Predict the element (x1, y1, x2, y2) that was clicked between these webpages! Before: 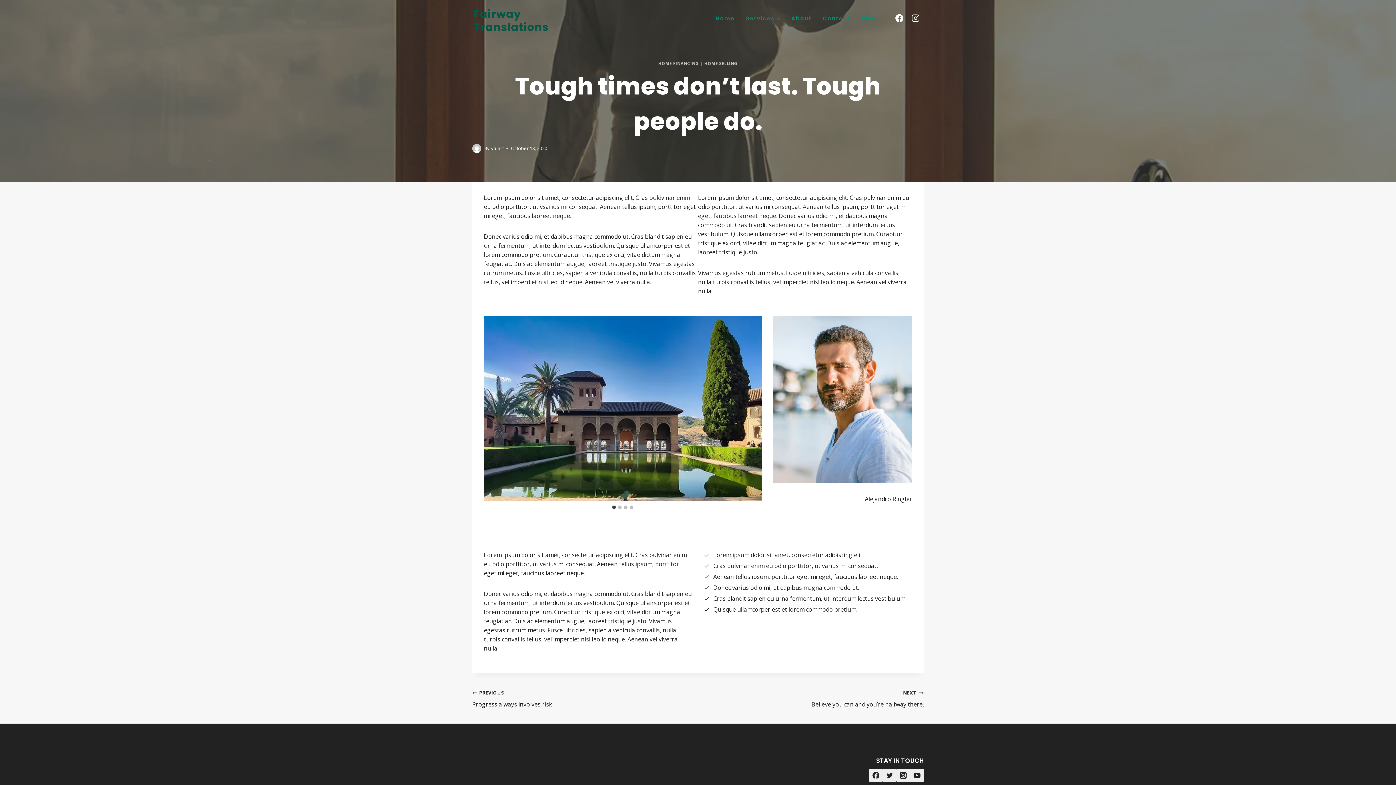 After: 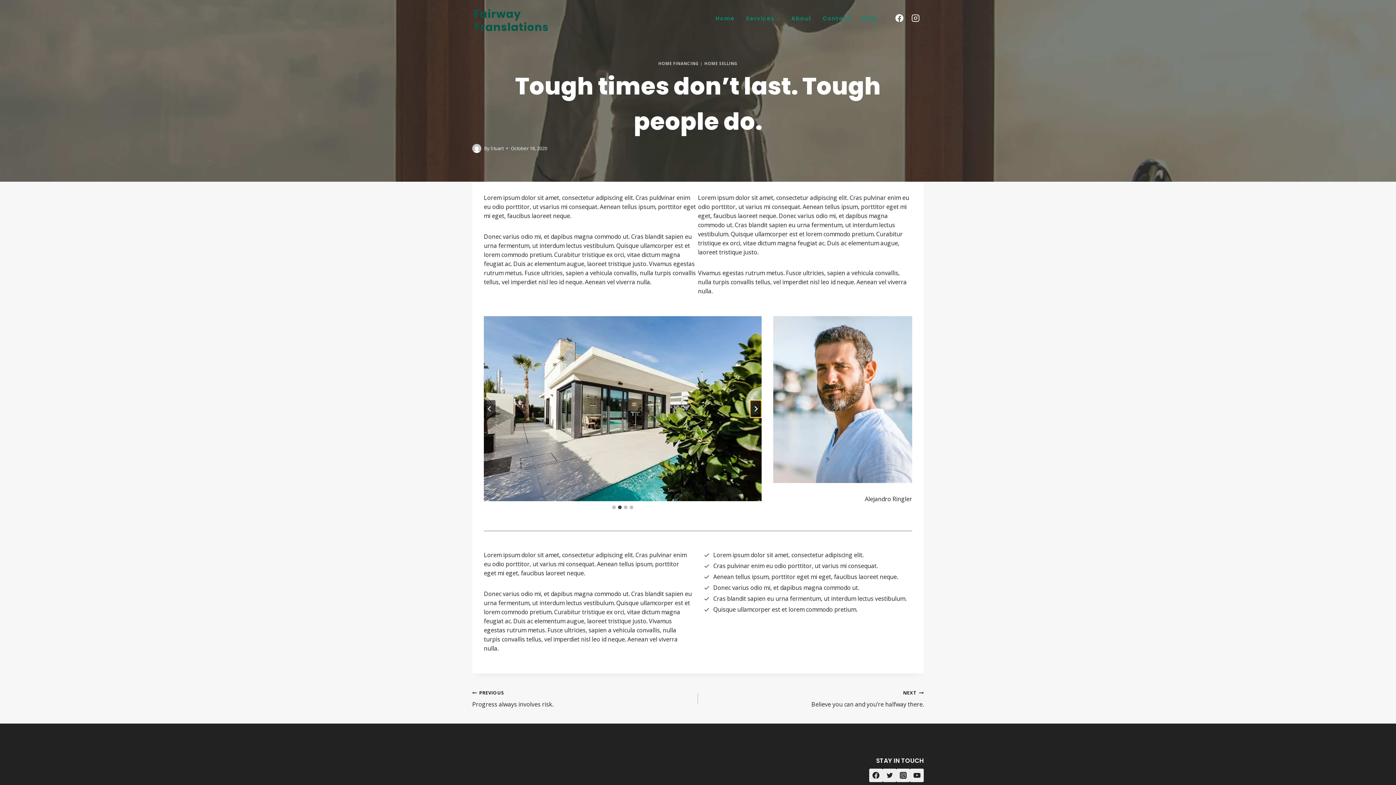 Action: bbox: (750, 400, 761, 417) label: Next slide